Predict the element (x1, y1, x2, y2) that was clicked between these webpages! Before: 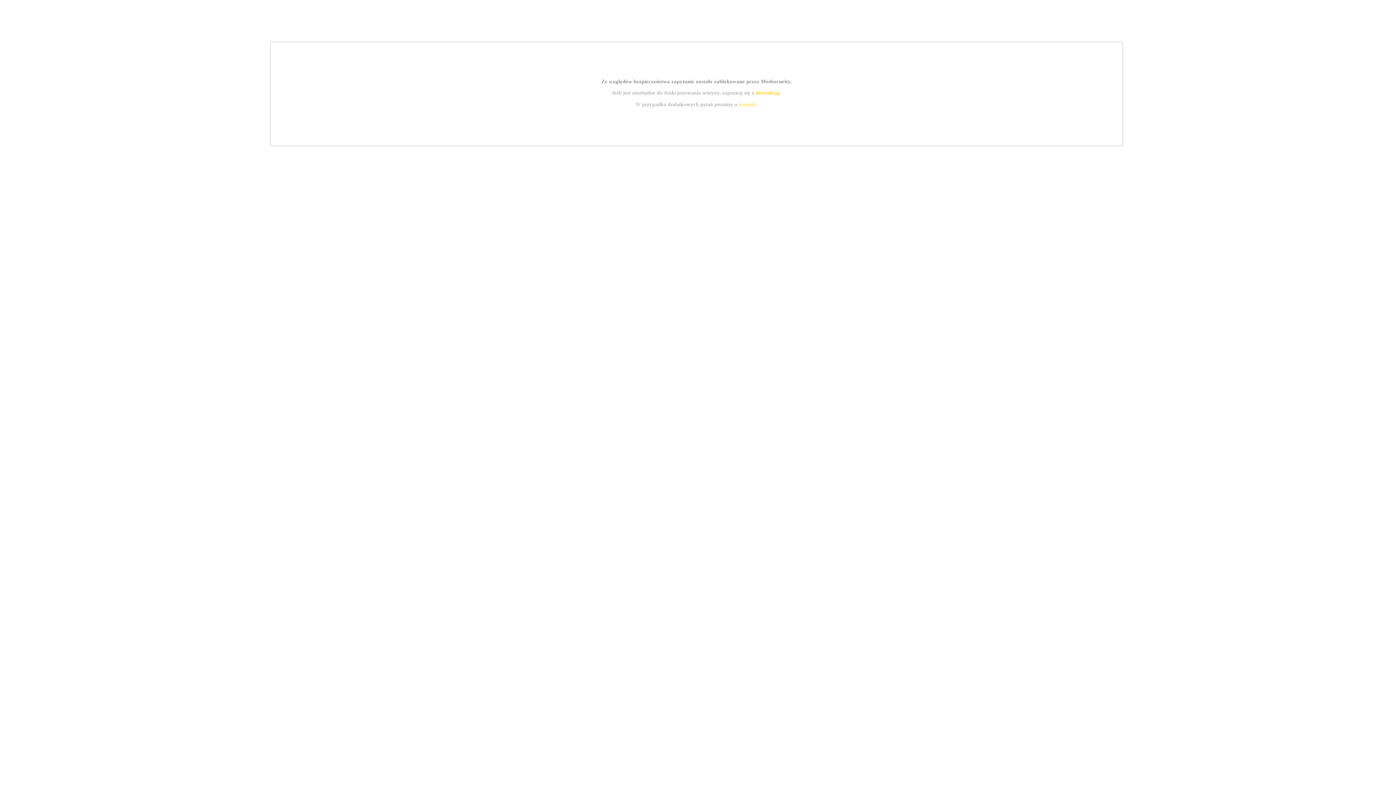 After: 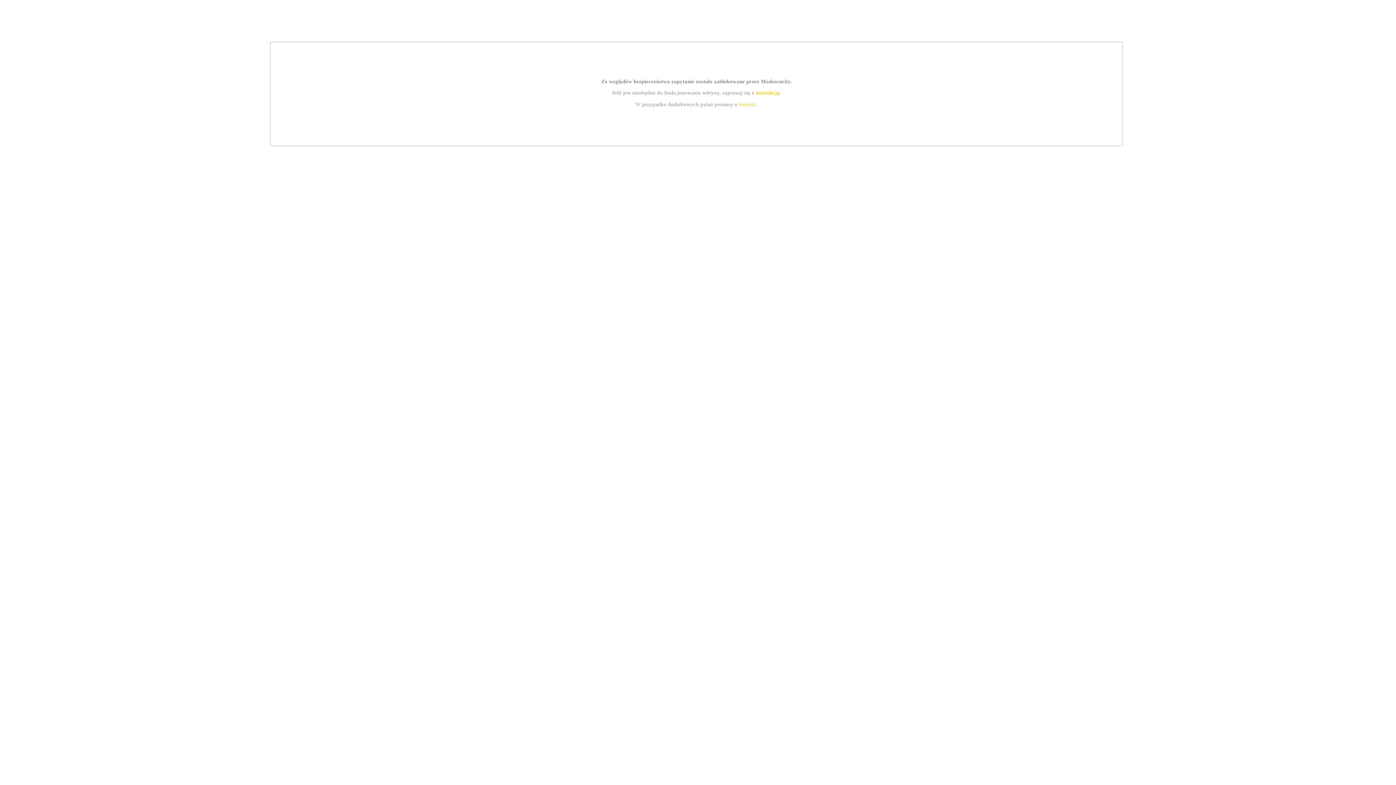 Action: bbox: (739, 101, 756, 107) label: kontakt